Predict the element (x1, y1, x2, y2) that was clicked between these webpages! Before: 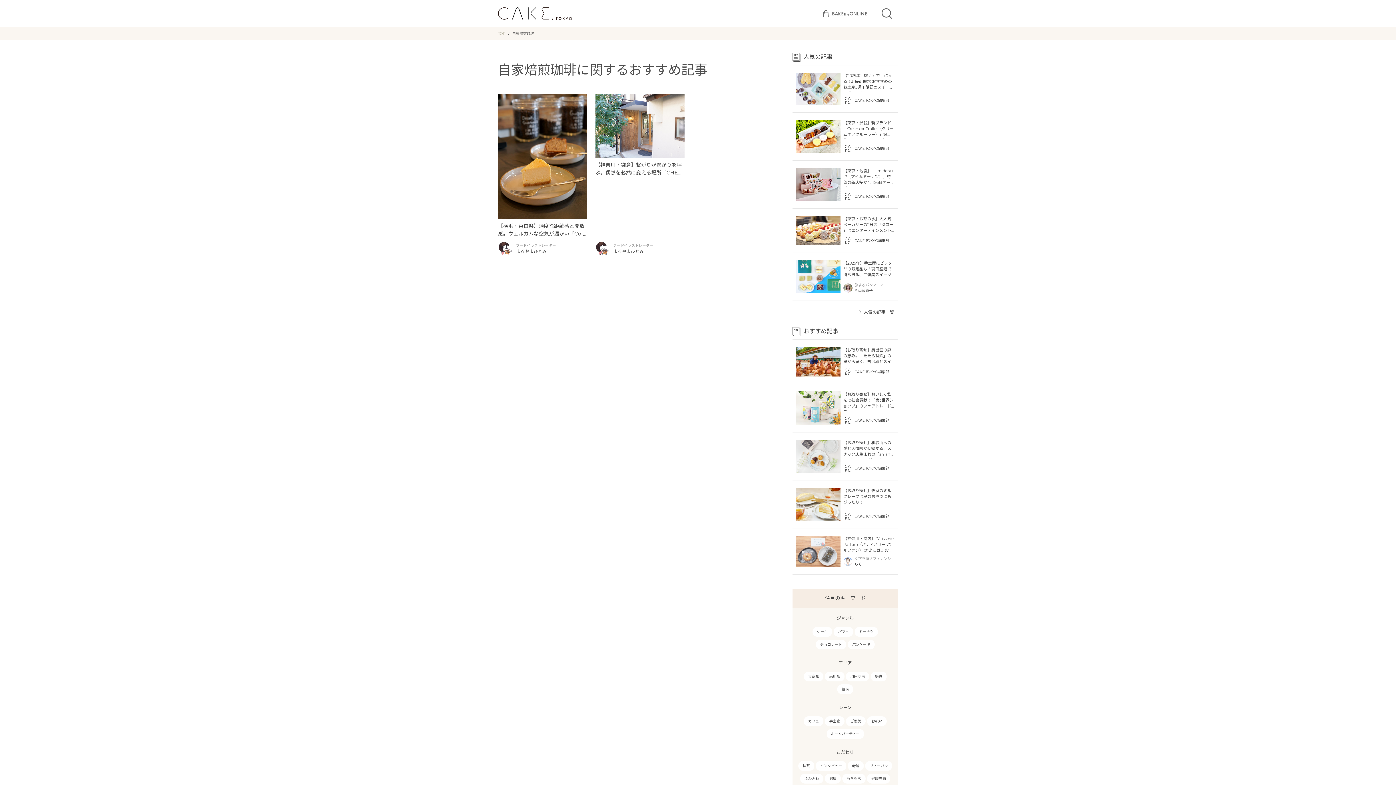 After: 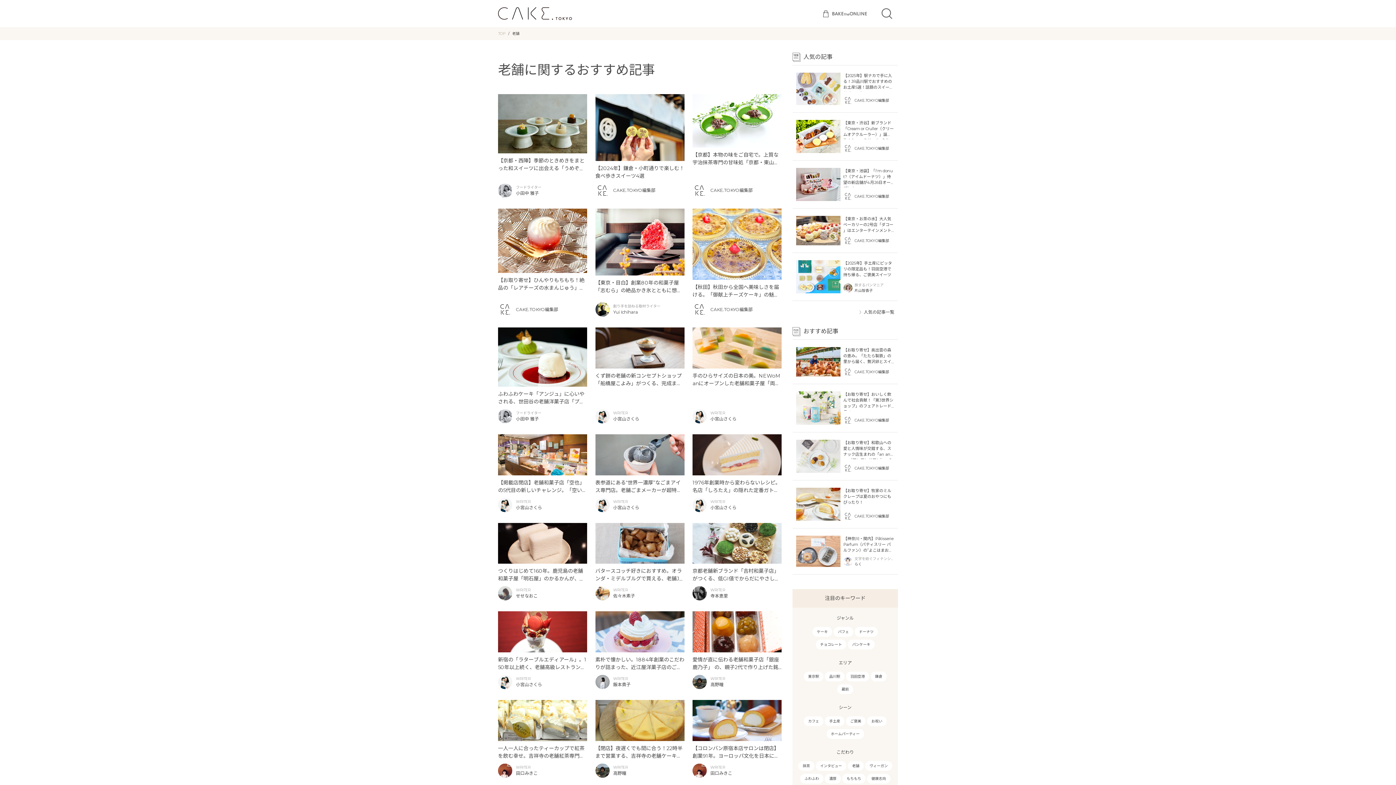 Action: bbox: (852, 764, 859, 768) label: 老舗